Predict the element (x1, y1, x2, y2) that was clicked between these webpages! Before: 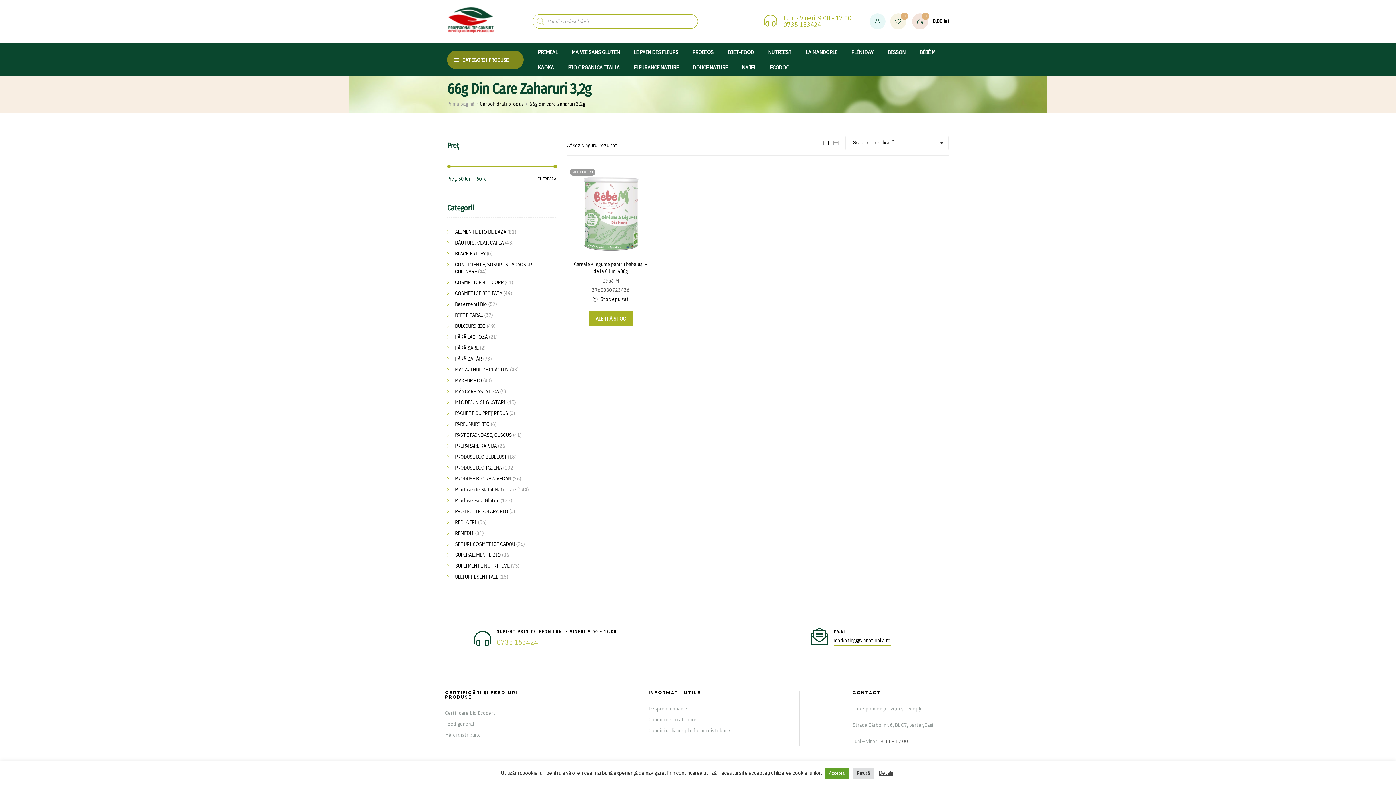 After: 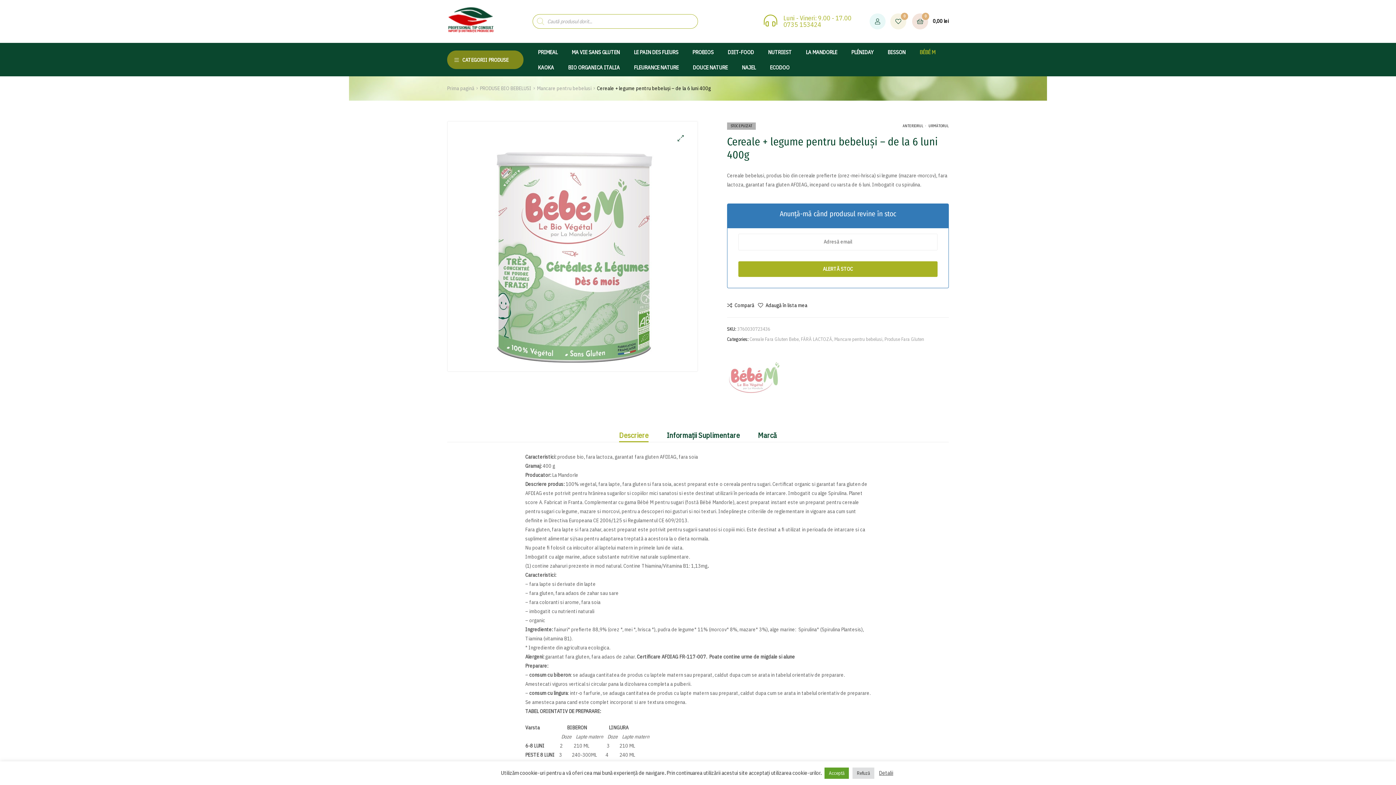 Action: label: Cereale + legume pentru bebeluși – de la 6 luni 400g bbox: (572, 261, 649, 275)